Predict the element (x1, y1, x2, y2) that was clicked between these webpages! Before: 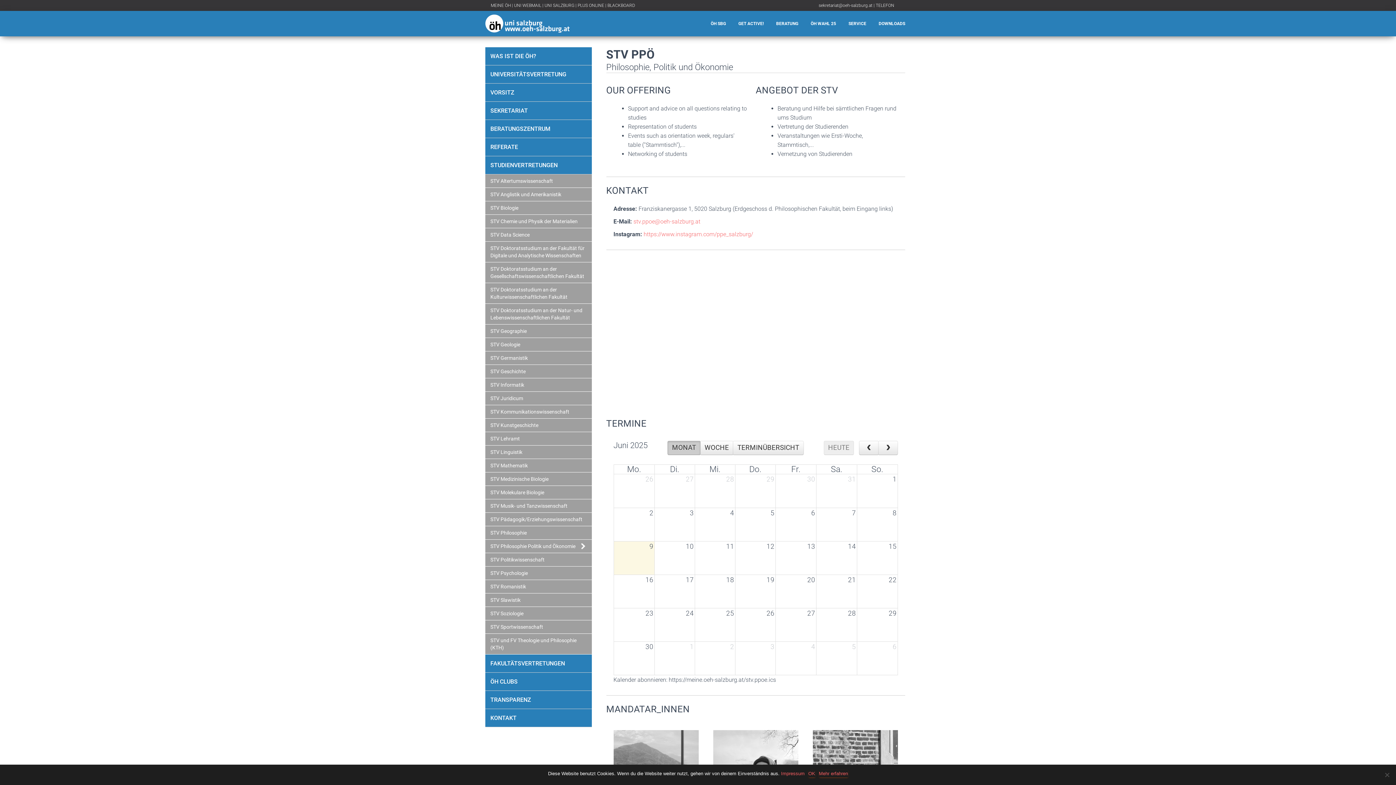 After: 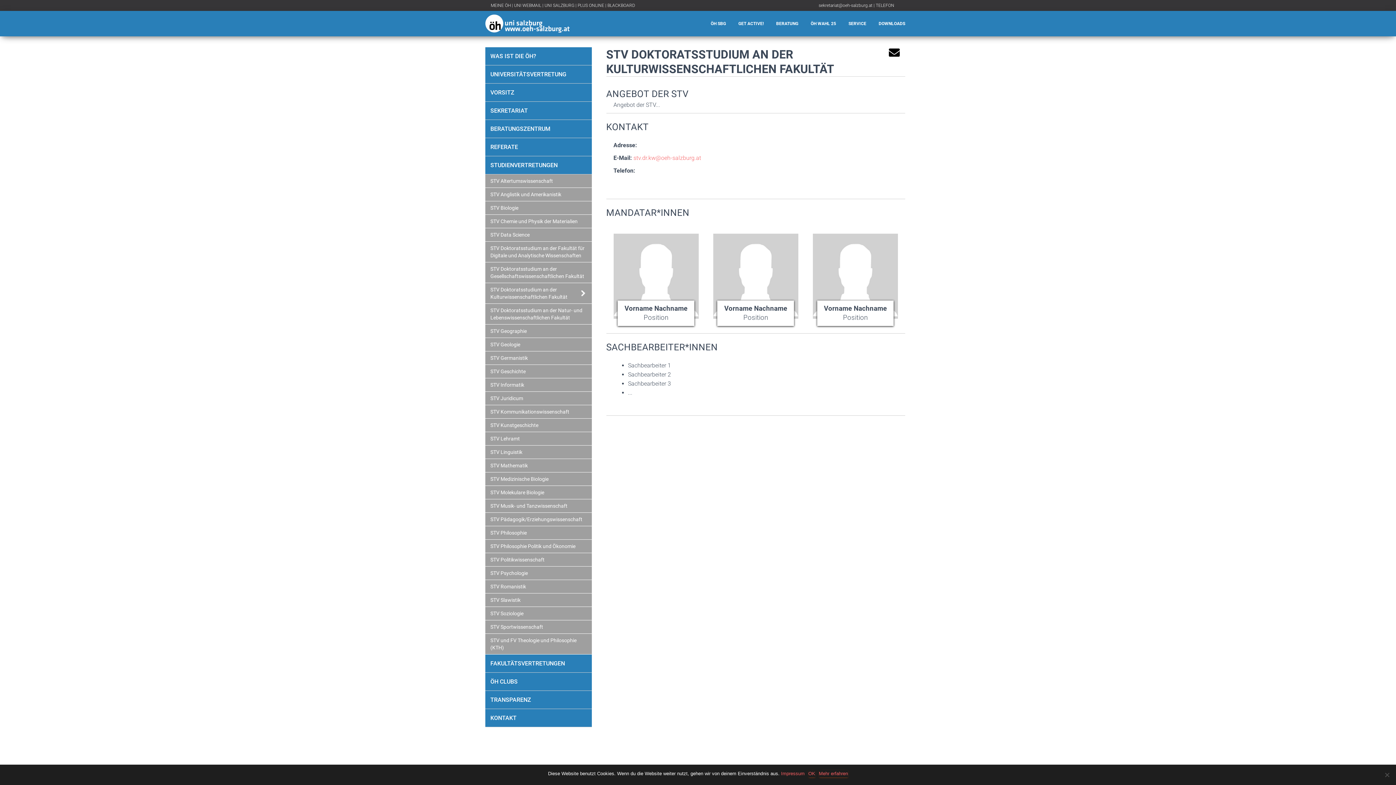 Action: label: STV Doktoratsstudium an der Kulturwissenschaftlichen Fakultät bbox: (485, 283, 591, 304)